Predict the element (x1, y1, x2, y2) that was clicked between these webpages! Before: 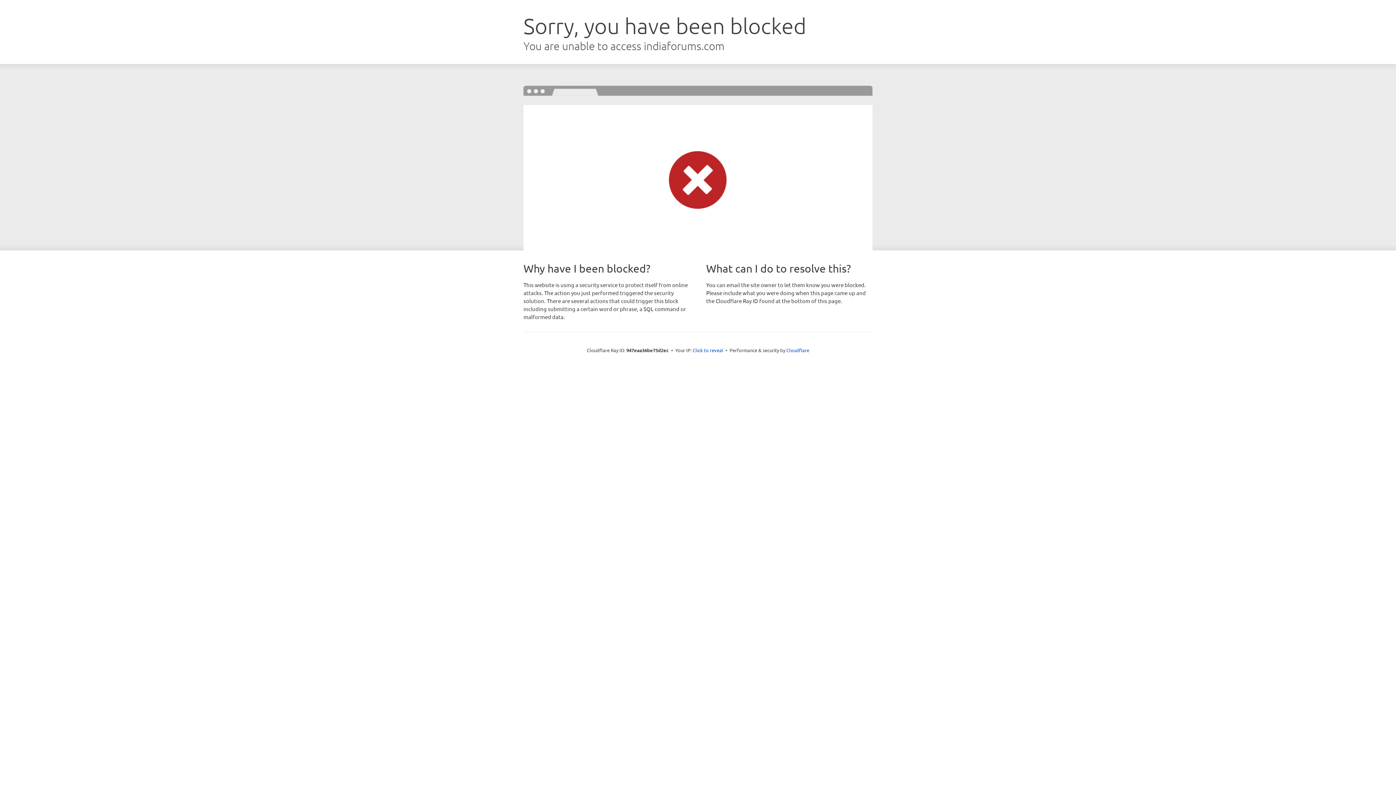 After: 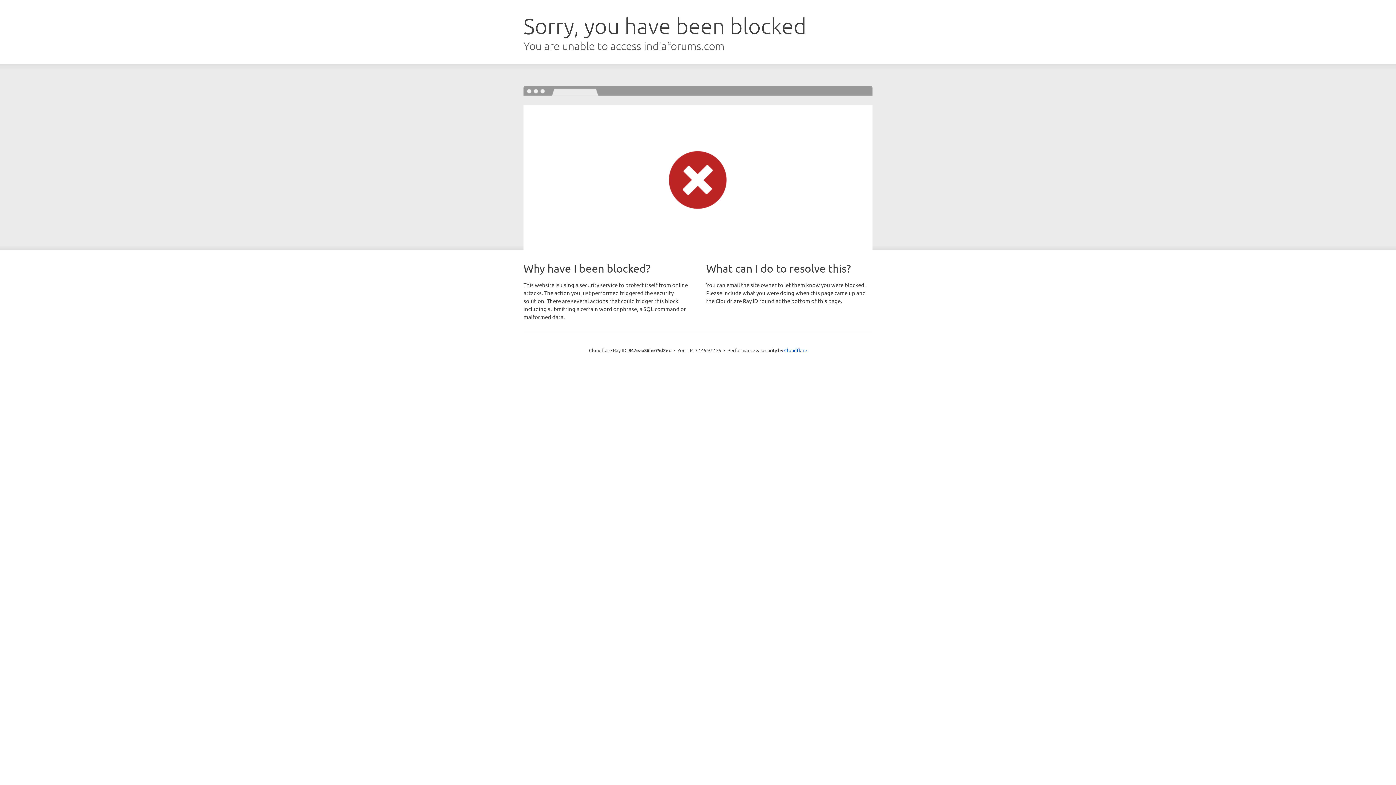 Action: bbox: (692, 346, 723, 353) label: Click to reveal